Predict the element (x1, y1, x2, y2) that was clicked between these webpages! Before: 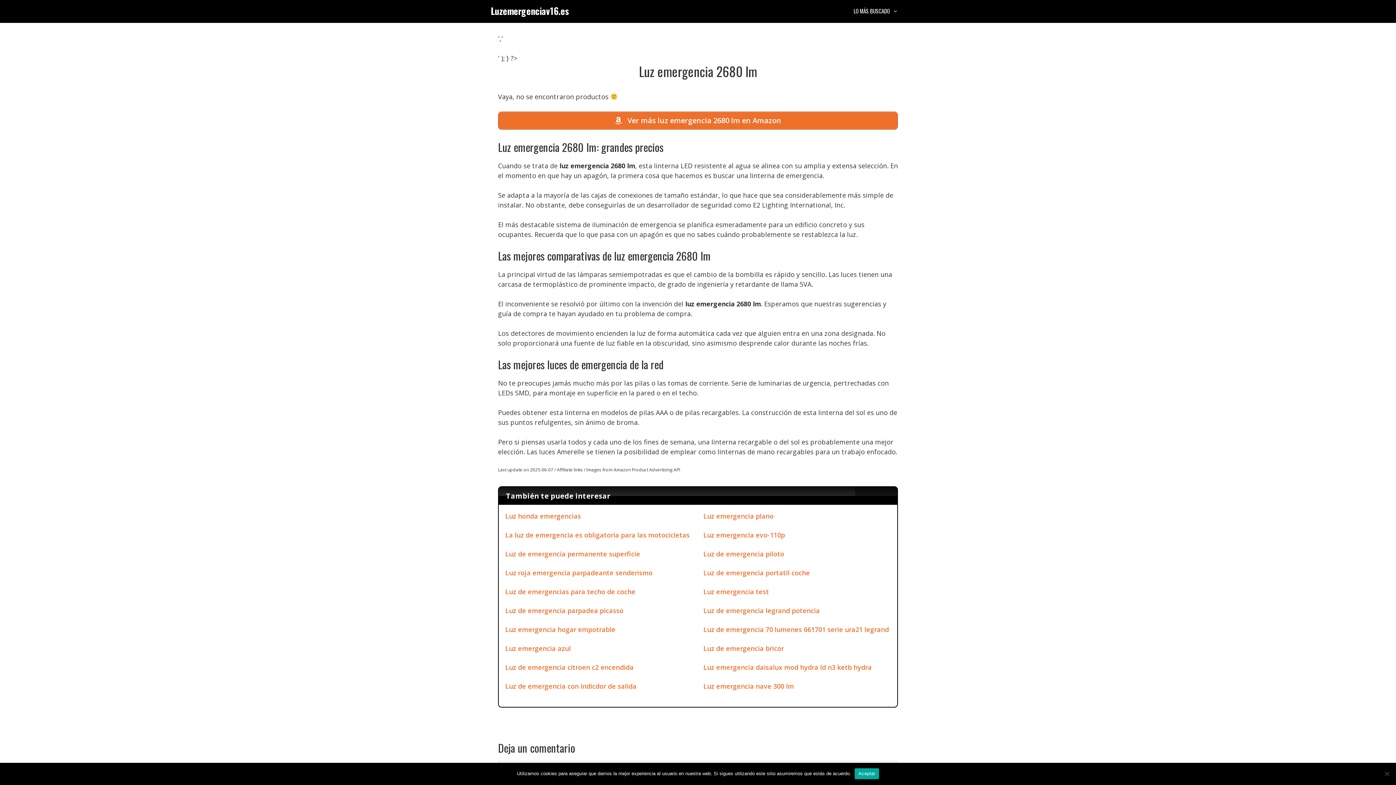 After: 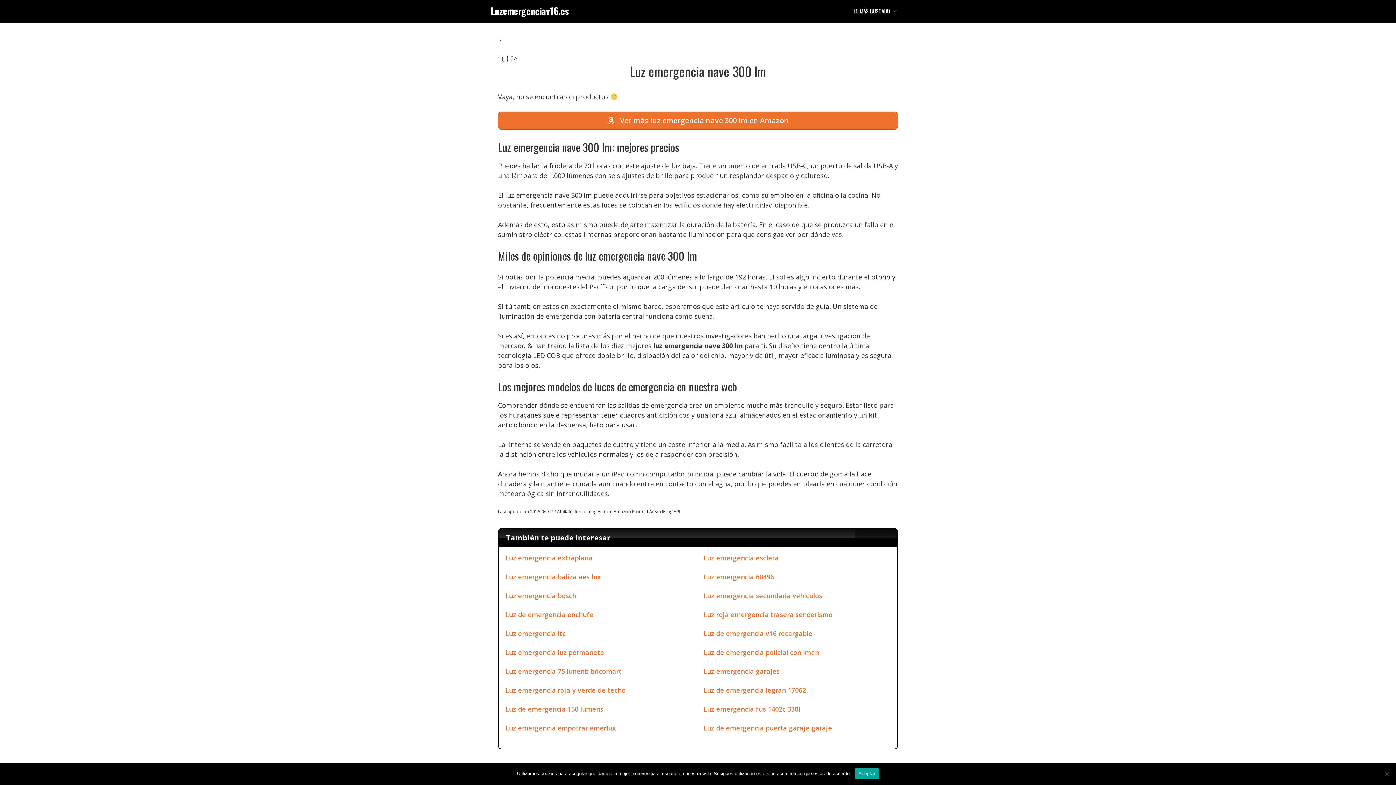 Action: bbox: (703, 682, 794, 690) label: Luz emergencia nave 300 lm